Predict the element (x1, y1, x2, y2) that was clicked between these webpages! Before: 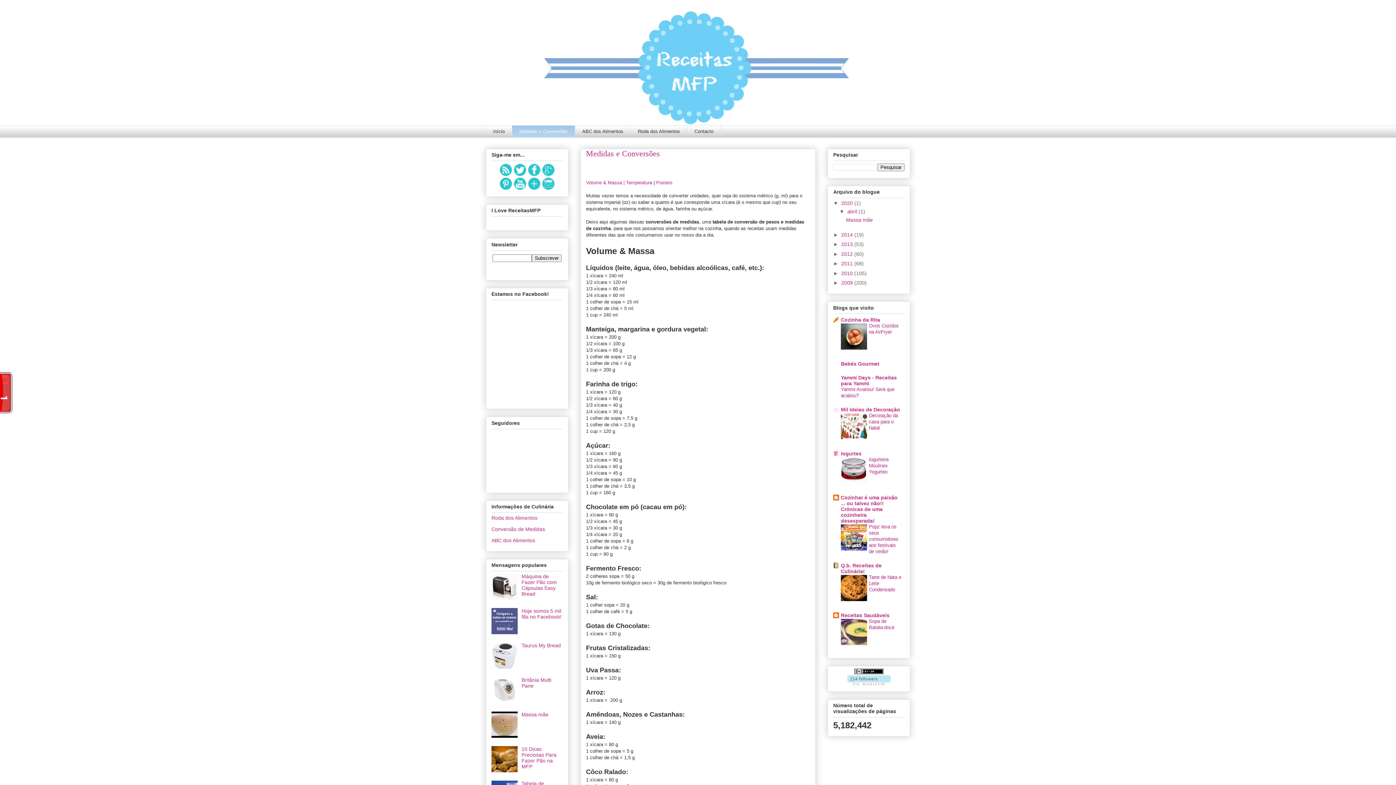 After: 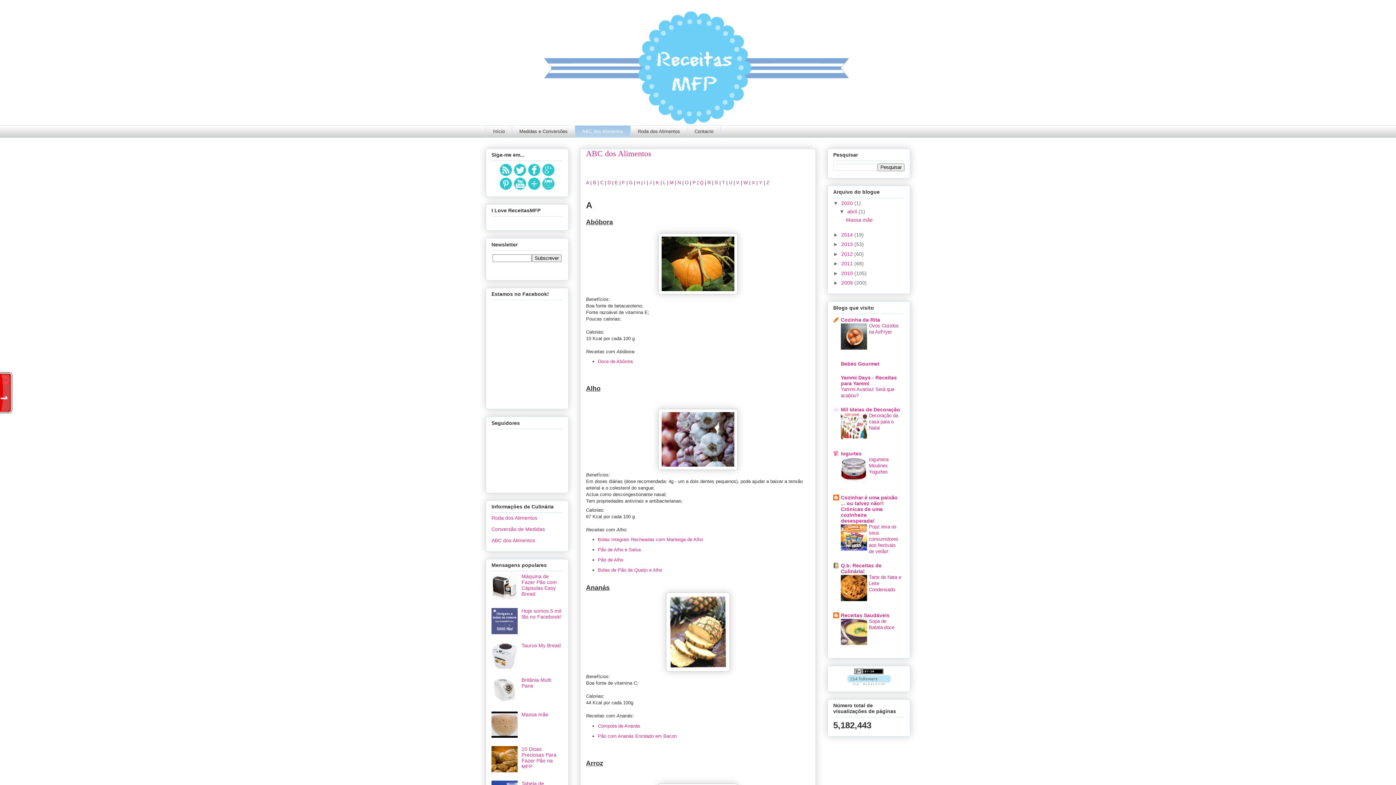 Action: bbox: (491, 537, 535, 543) label: ABC dos Alimentos